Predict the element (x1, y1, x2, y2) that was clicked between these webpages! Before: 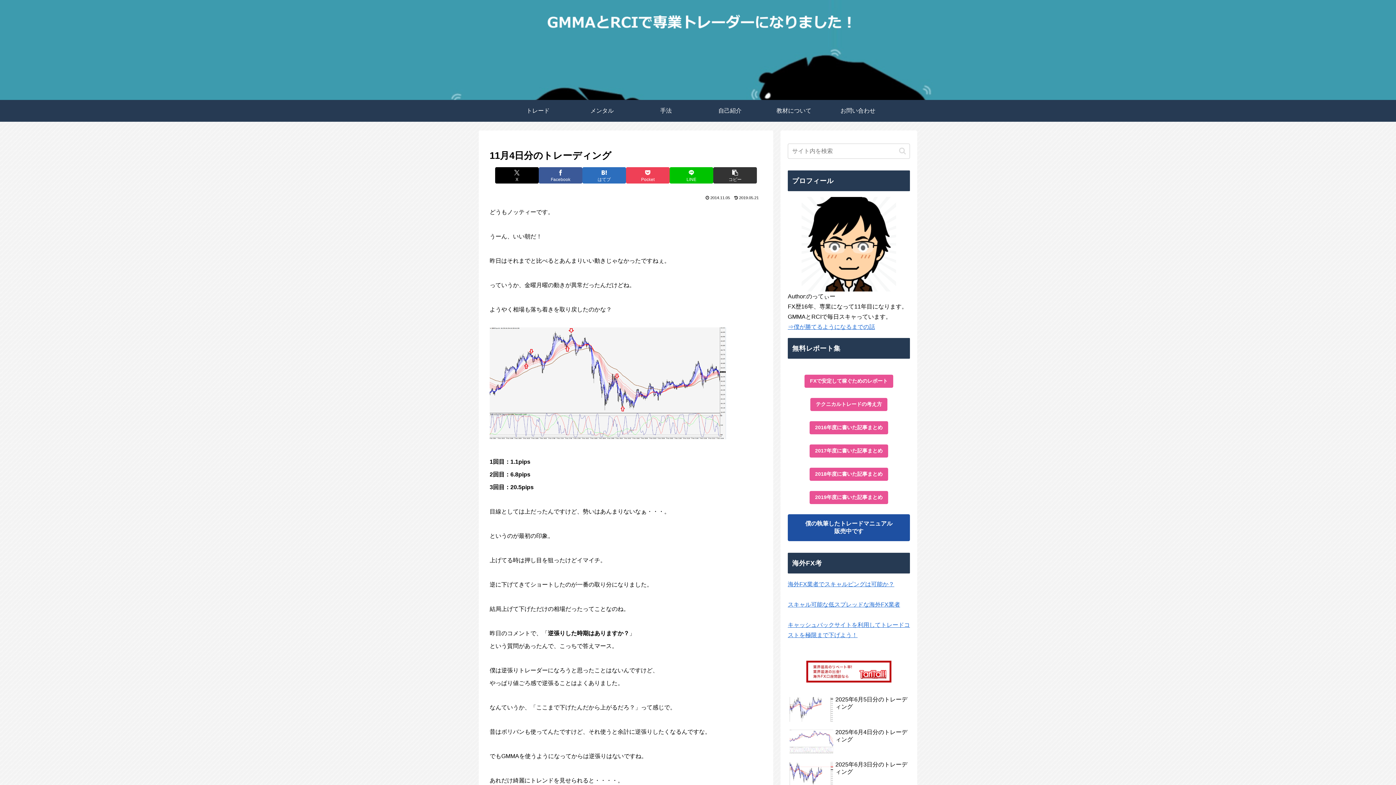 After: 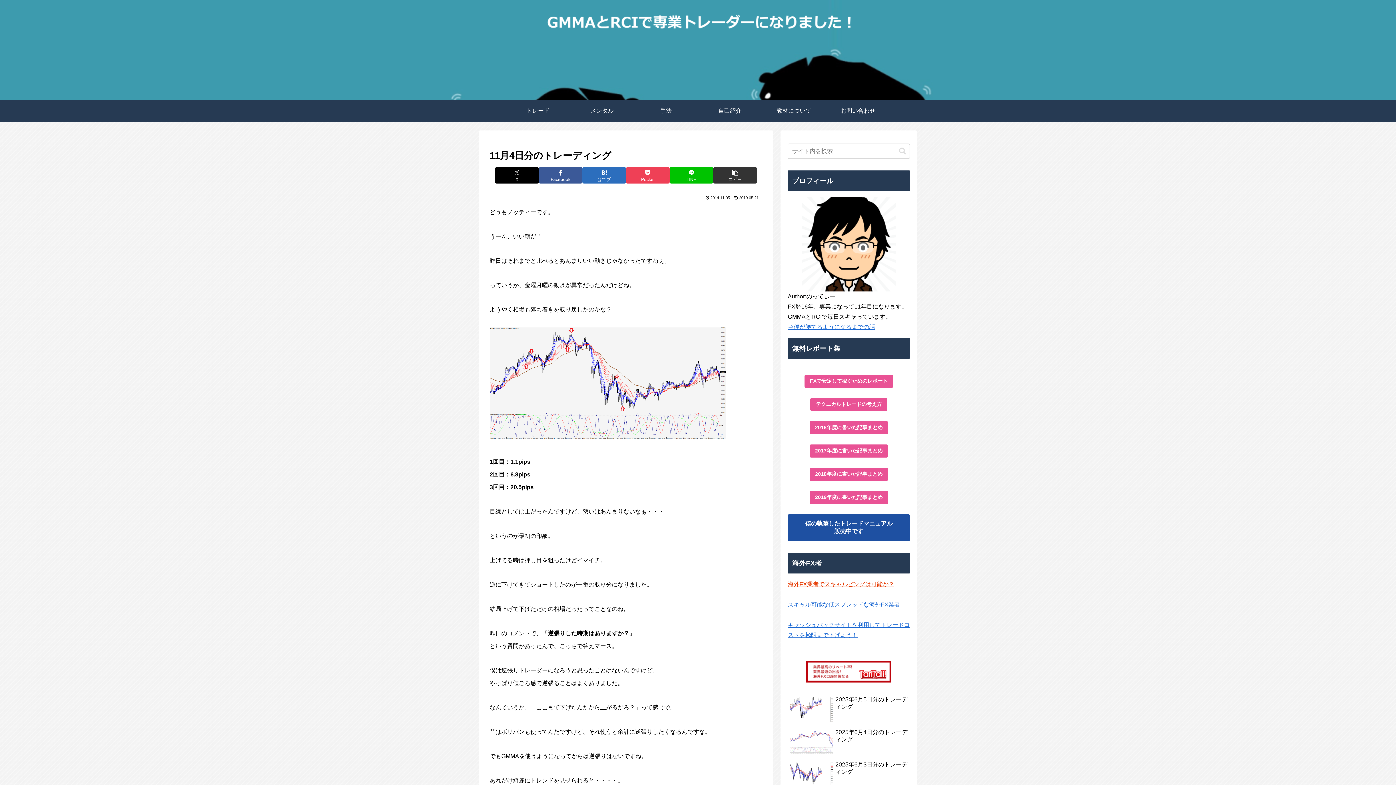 Action: label: 海外FX業者でスキャルピングは可能か？ bbox: (788, 581, 894, 587)